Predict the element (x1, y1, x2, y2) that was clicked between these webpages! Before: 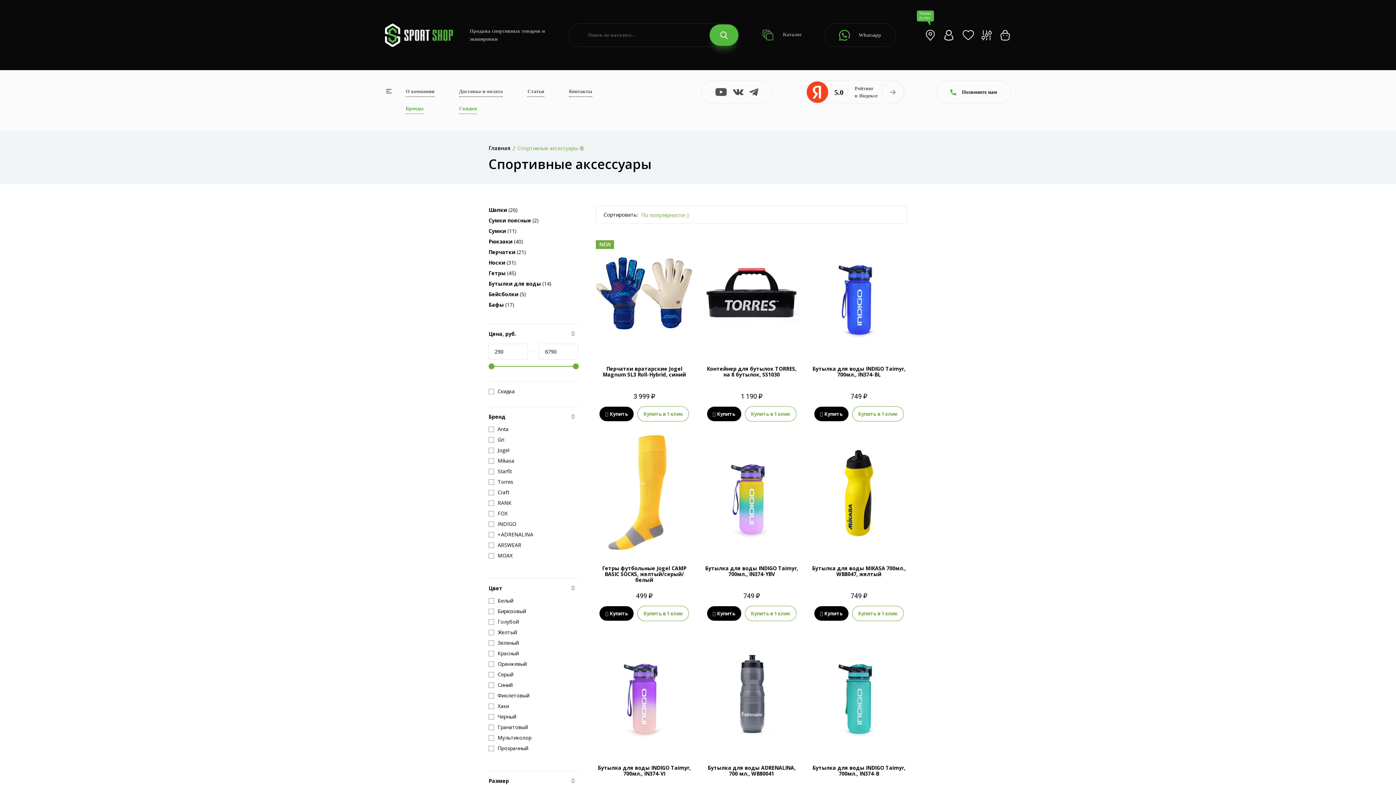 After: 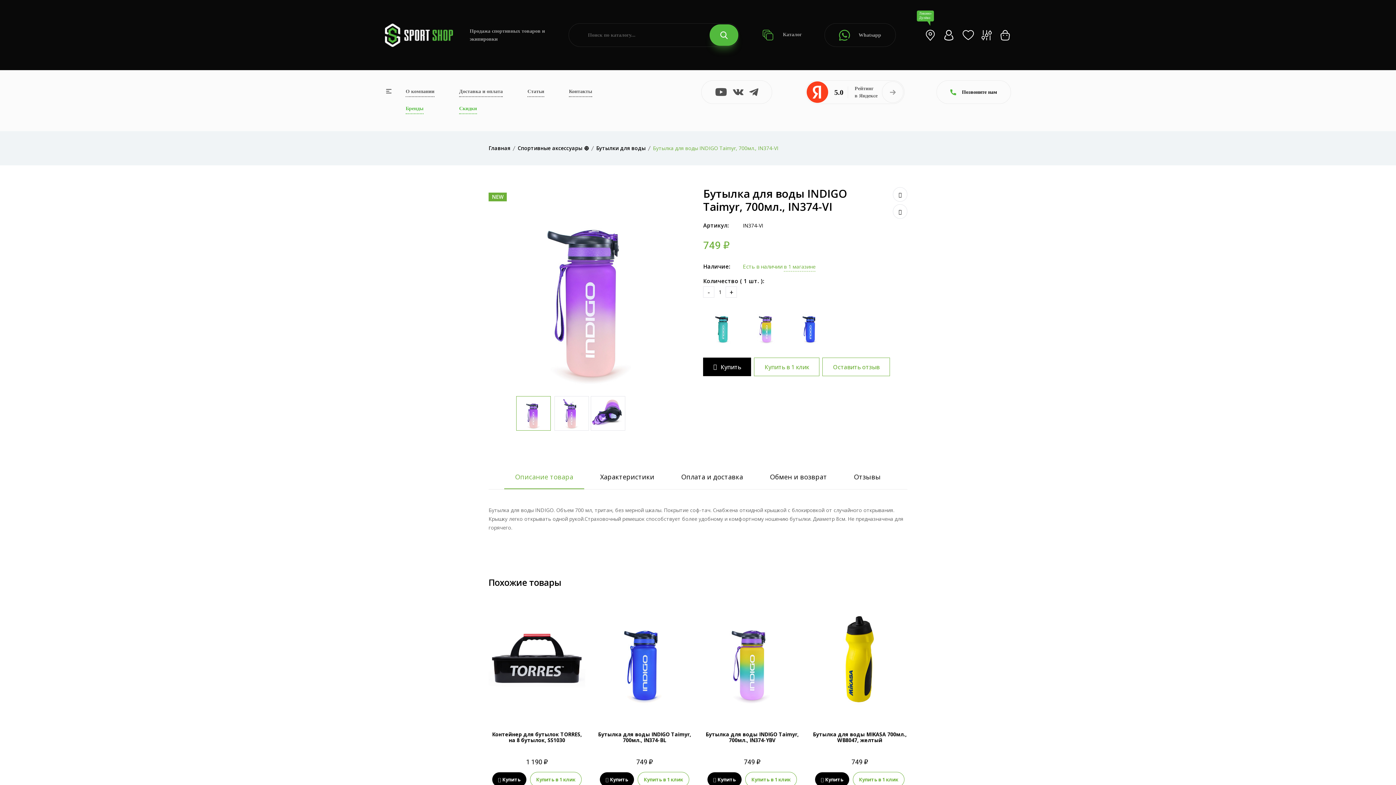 Action: bbox: (597, 764, 691, 777) label: Бутылка для воды INDIGO Taimyr, 700мл., IN374-VI